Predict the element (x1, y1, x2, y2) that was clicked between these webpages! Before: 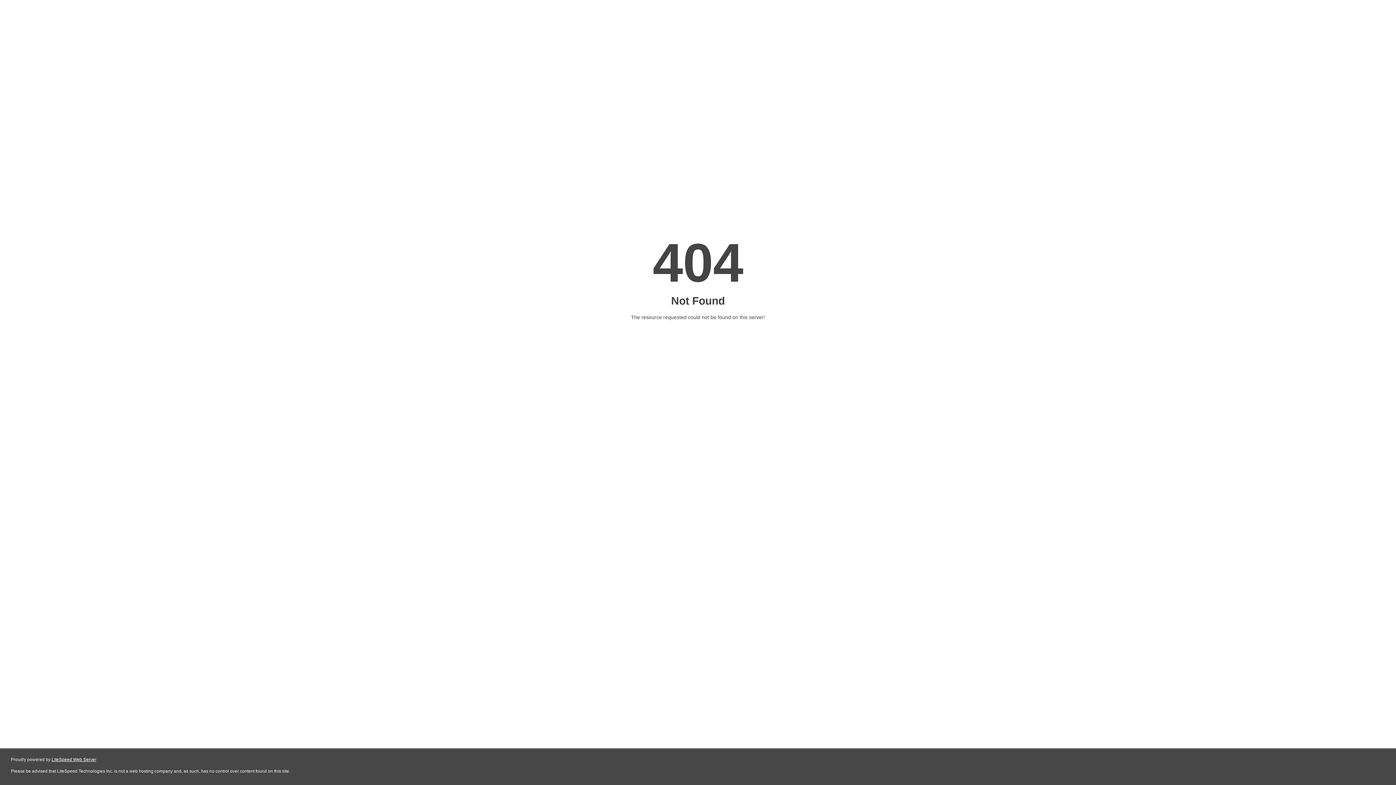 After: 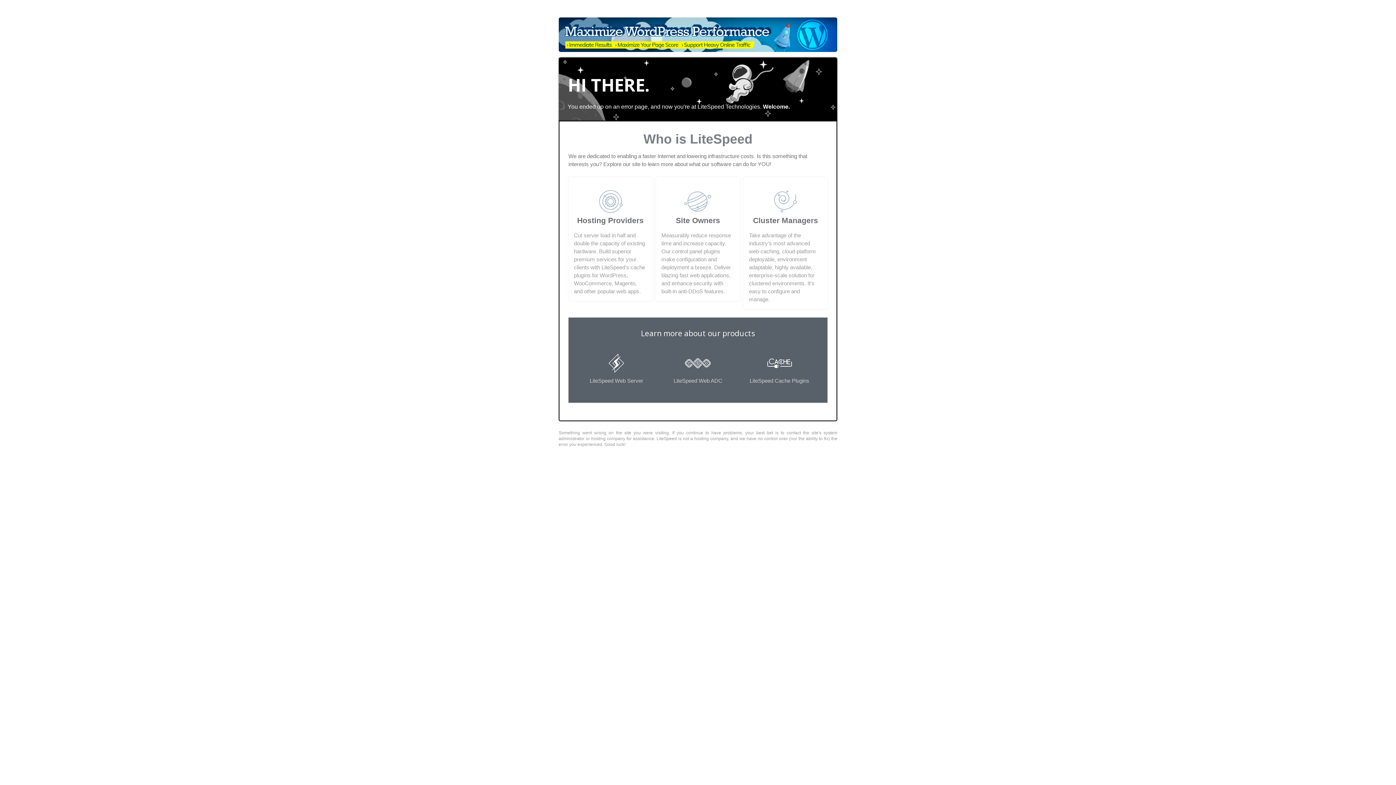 Action: label: LiteSpeed Web Server bbox: (51, 757, 96, 762)